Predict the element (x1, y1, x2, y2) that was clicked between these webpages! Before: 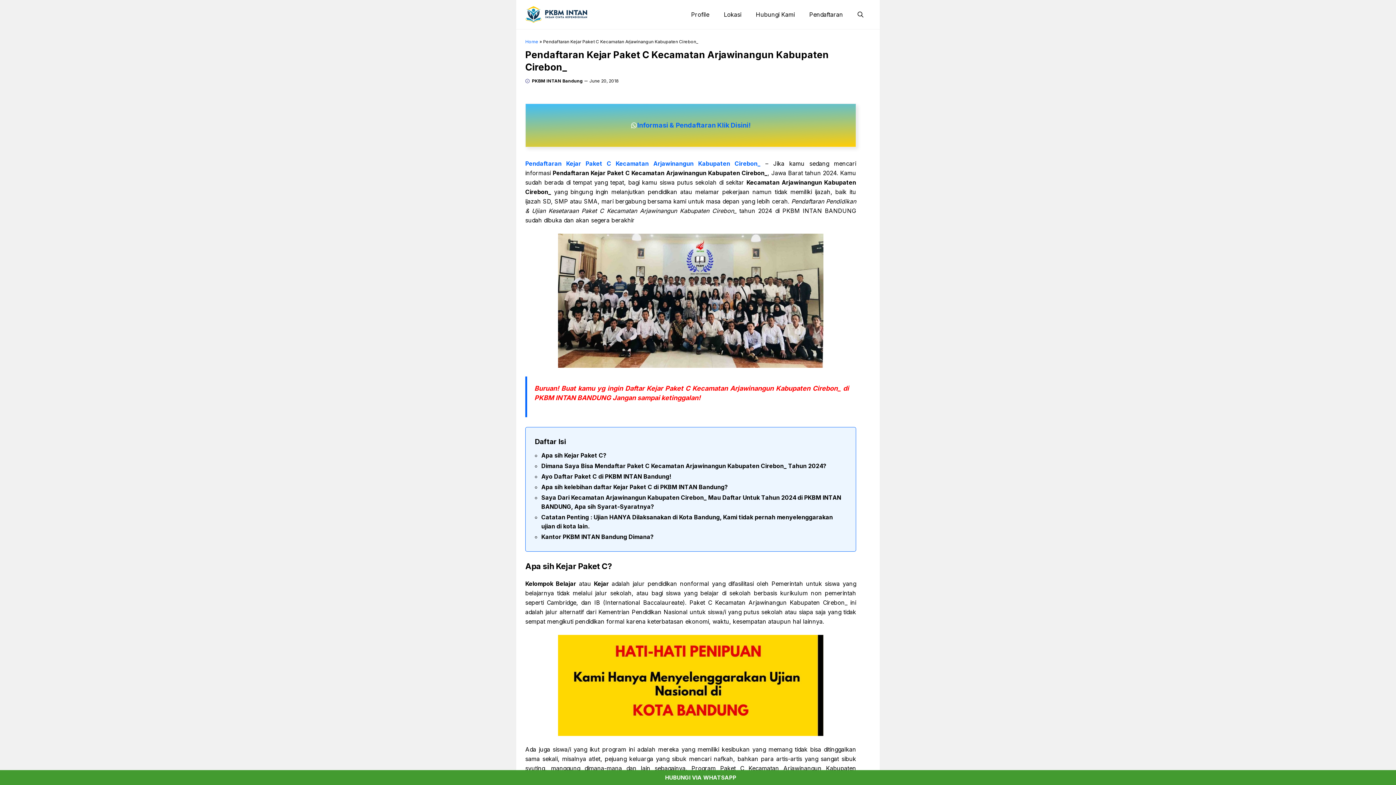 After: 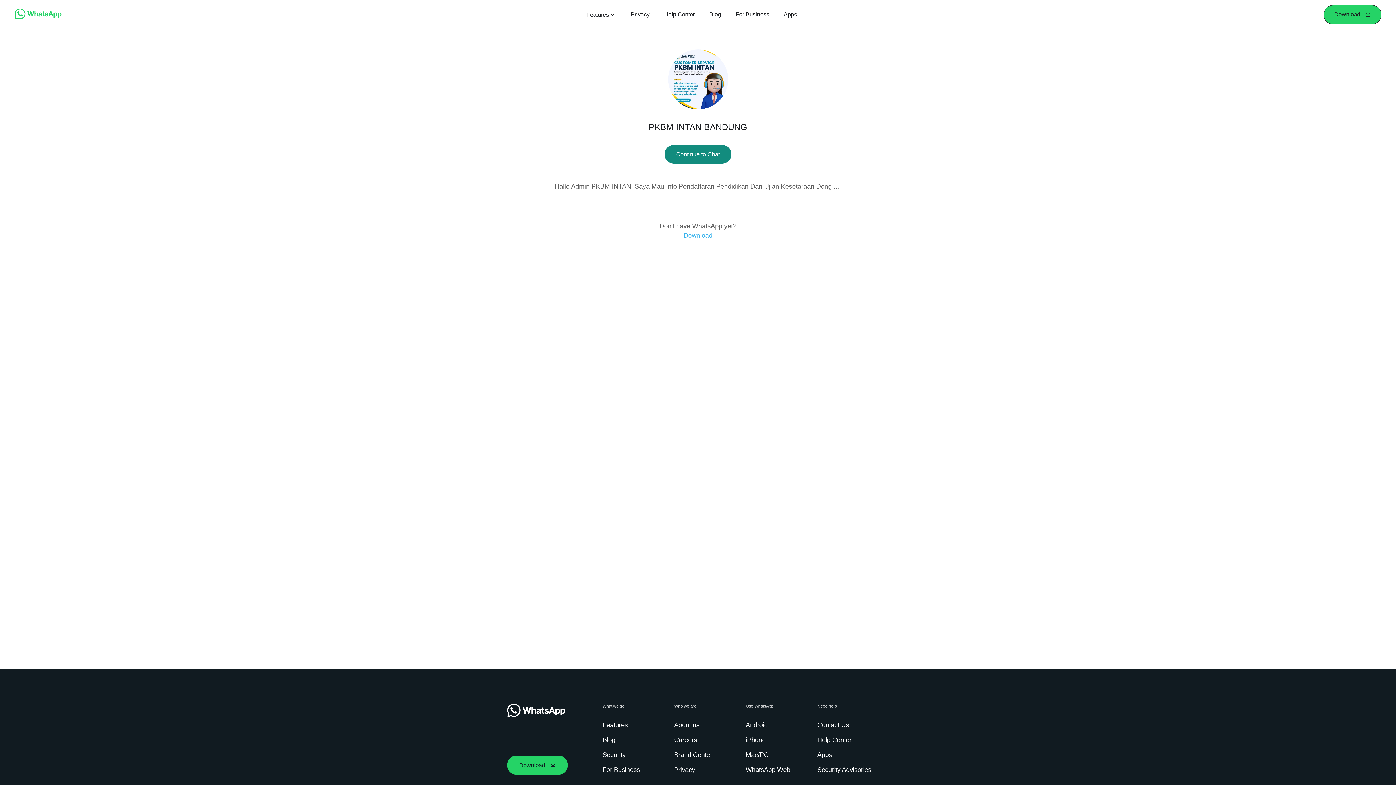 Action: label: Informasi & Pendaftaran Klik Disini! bbox: (637, 121, 750, 129)